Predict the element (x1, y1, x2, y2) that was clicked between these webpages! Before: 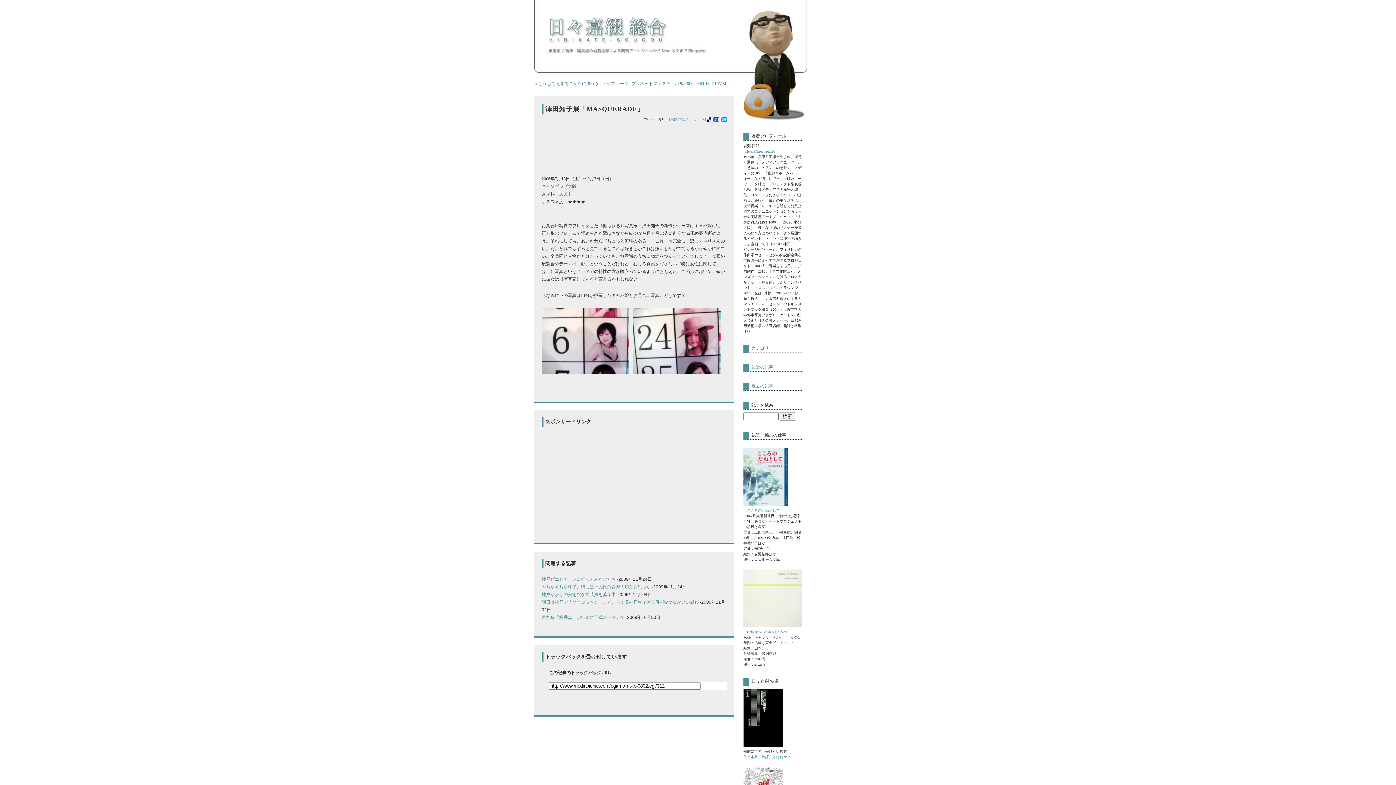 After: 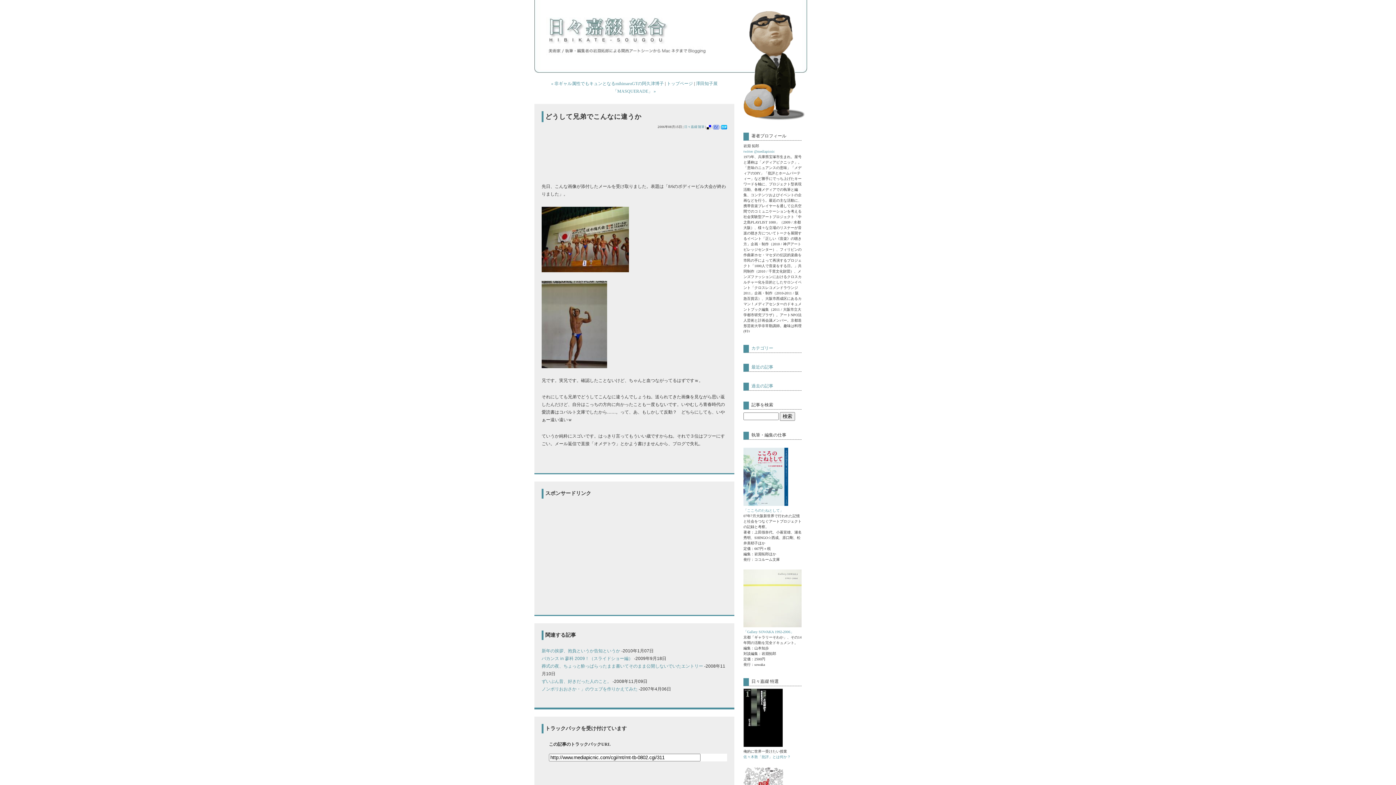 Action: label: « どうして兄弟でこんなに違うか bbox: (535, 81, 599, 86)